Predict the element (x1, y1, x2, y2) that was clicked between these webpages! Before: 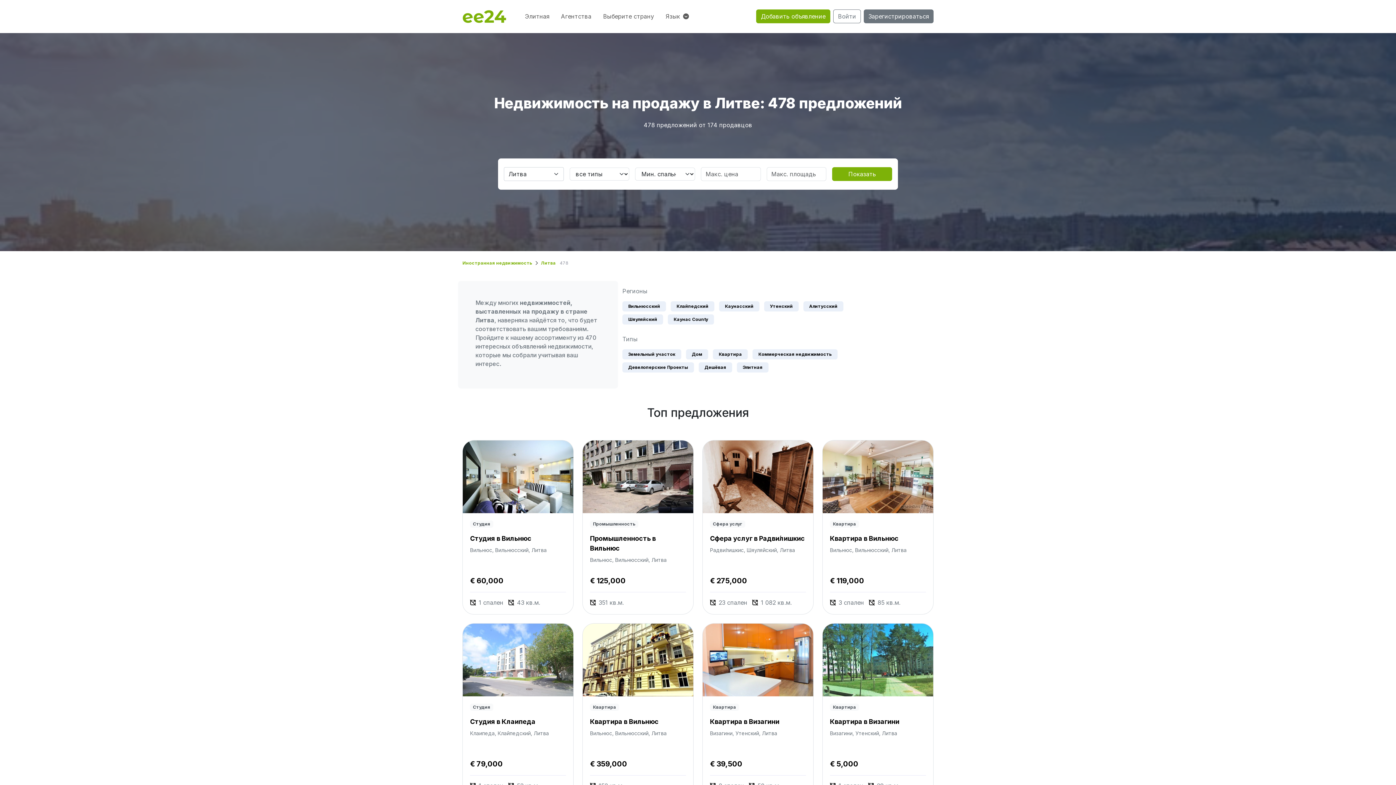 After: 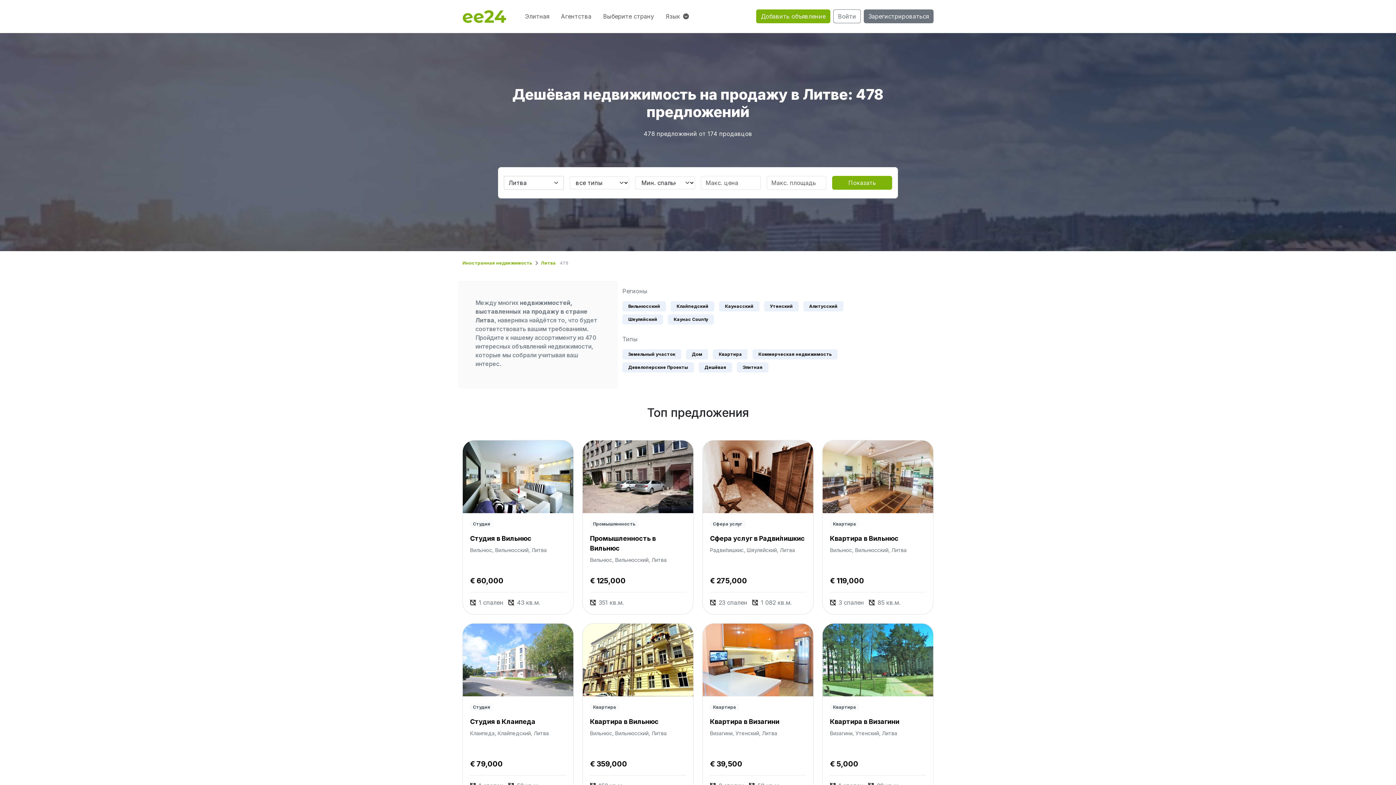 Action: label: Дешёвая bbox: (698, 362, 732, 372)